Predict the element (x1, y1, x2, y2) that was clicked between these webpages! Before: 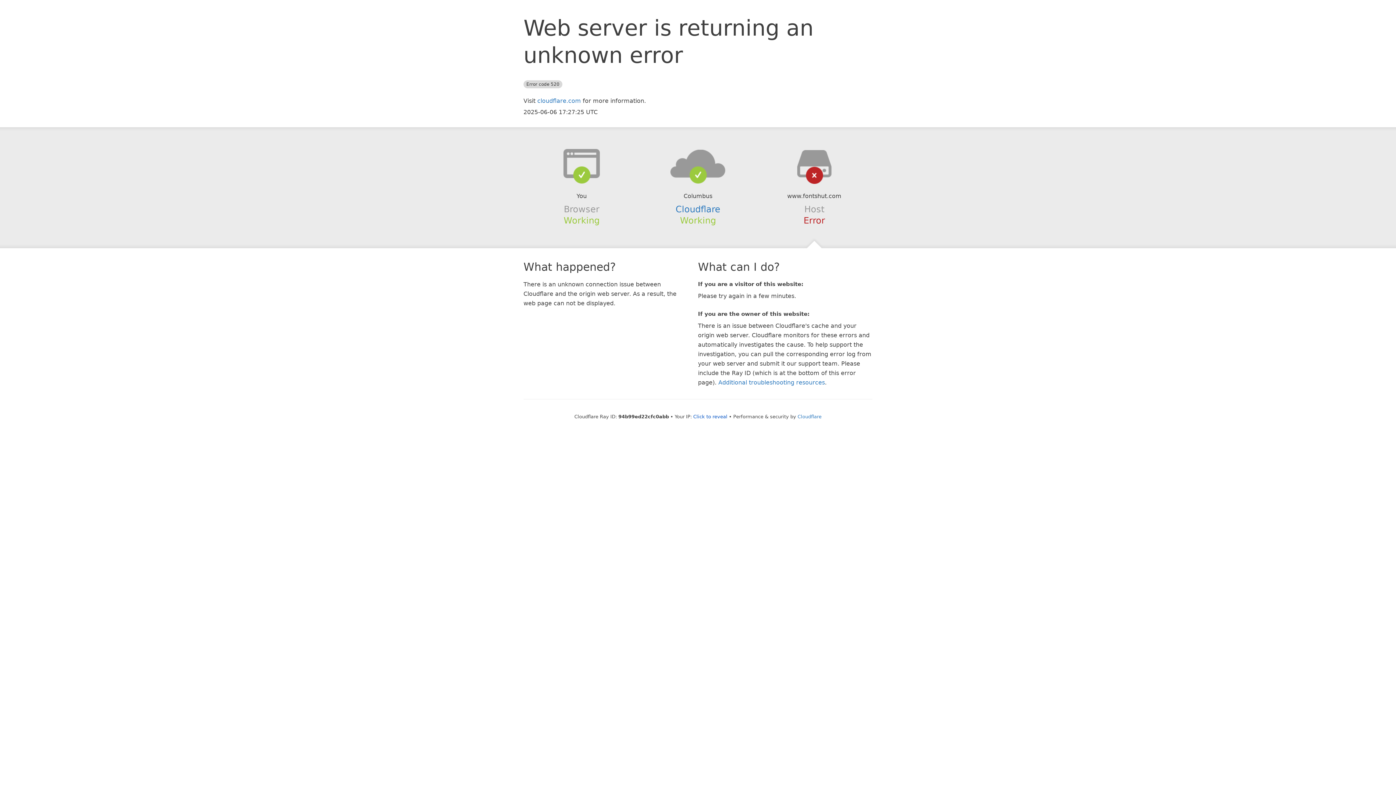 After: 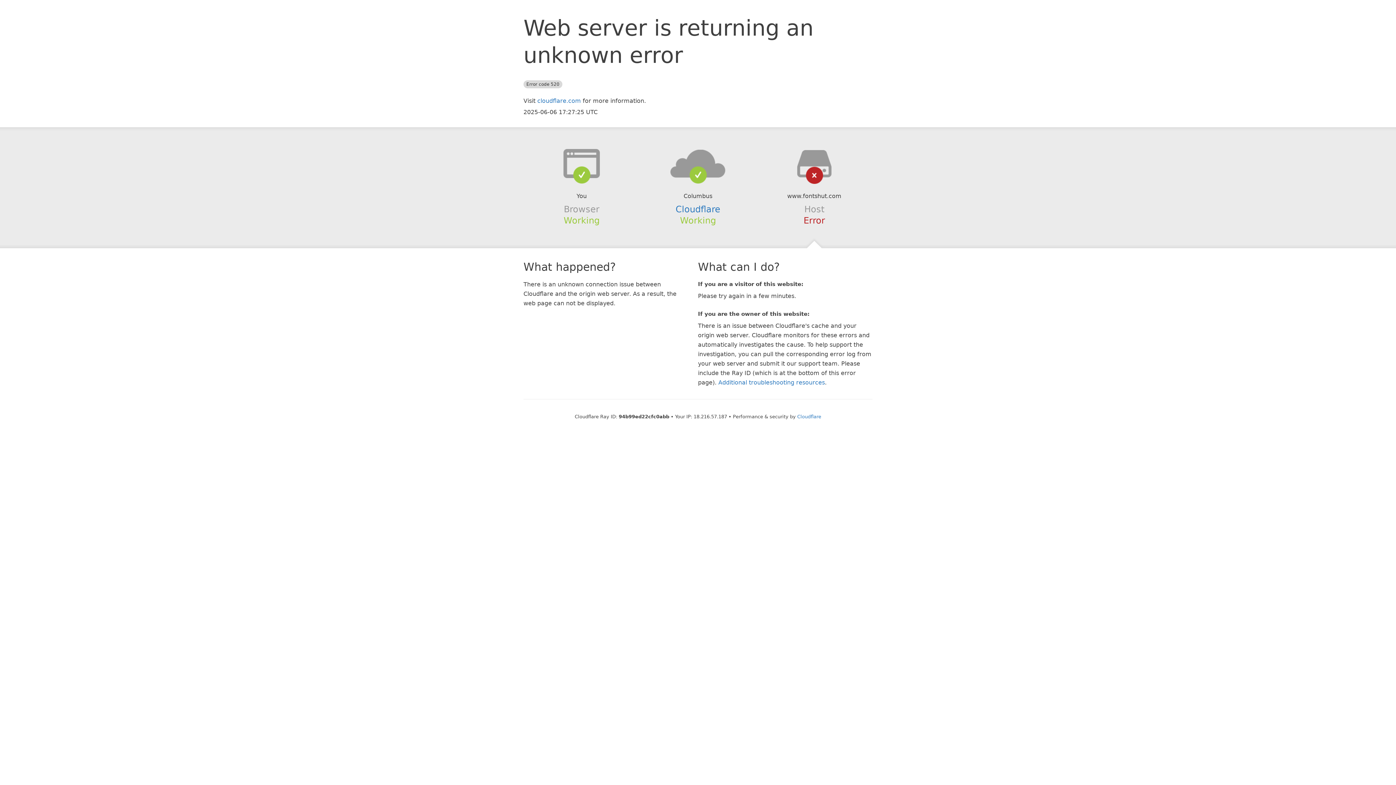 Action: label: Click to reveal bbox: (693, 414, 727, 419)